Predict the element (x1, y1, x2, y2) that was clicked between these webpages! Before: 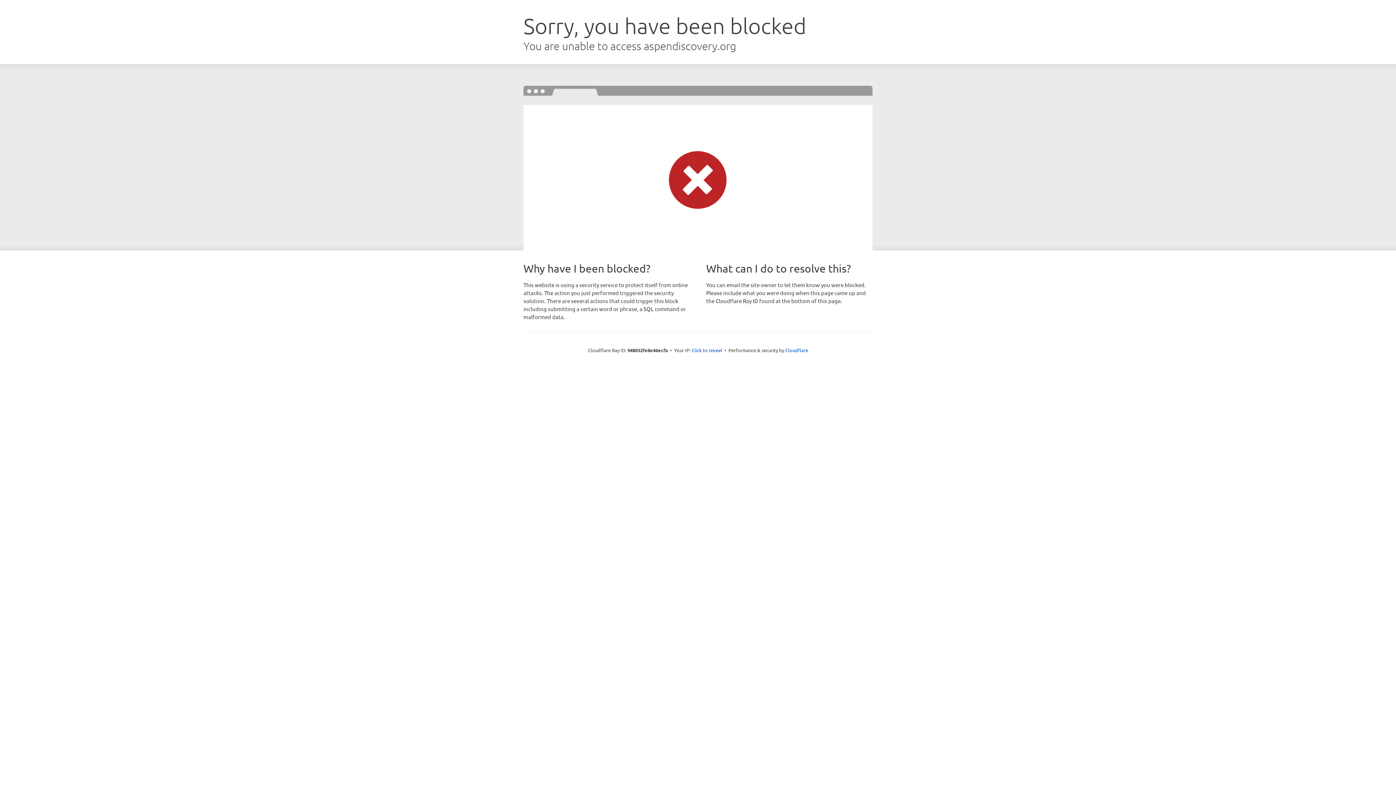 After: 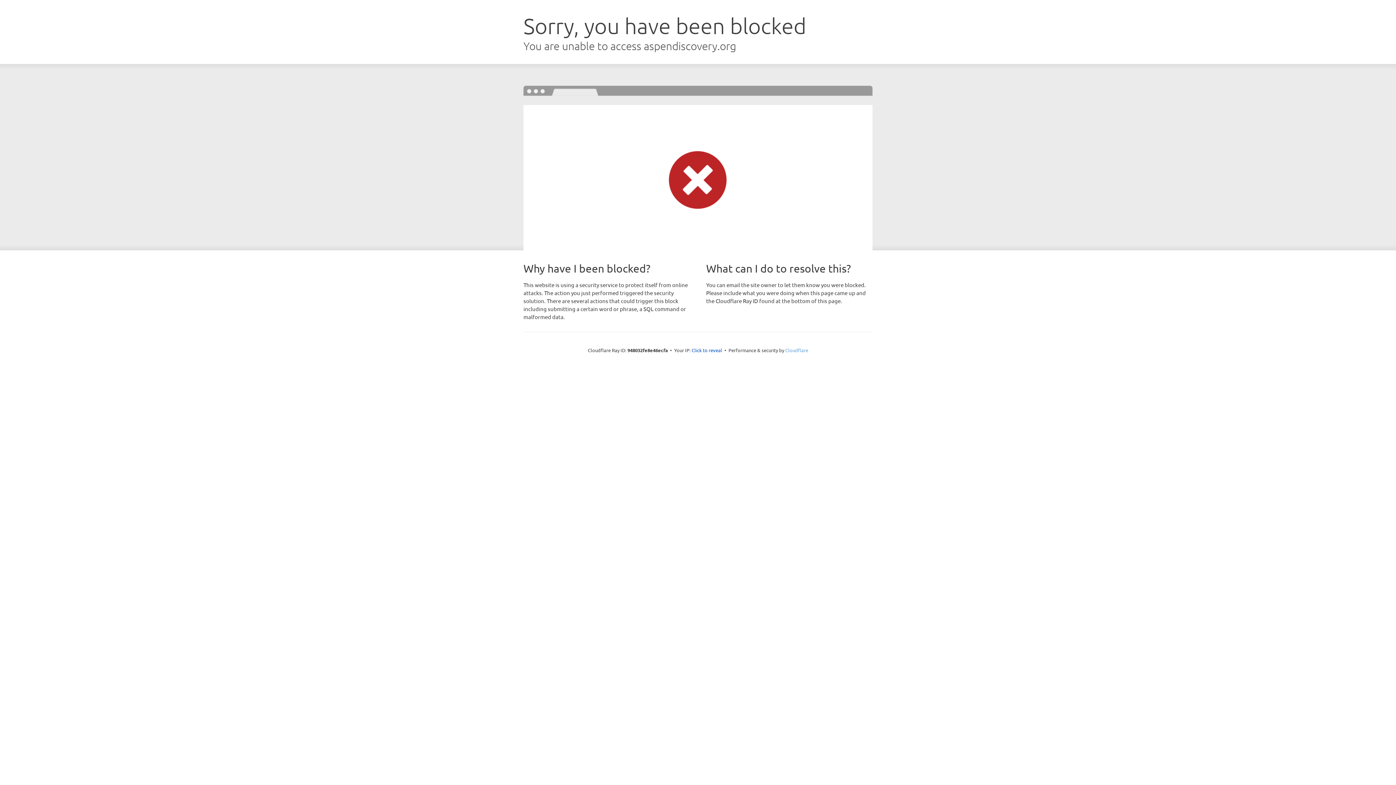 Action: label: Cloudflare bbox: (785, 347, 808, 353)